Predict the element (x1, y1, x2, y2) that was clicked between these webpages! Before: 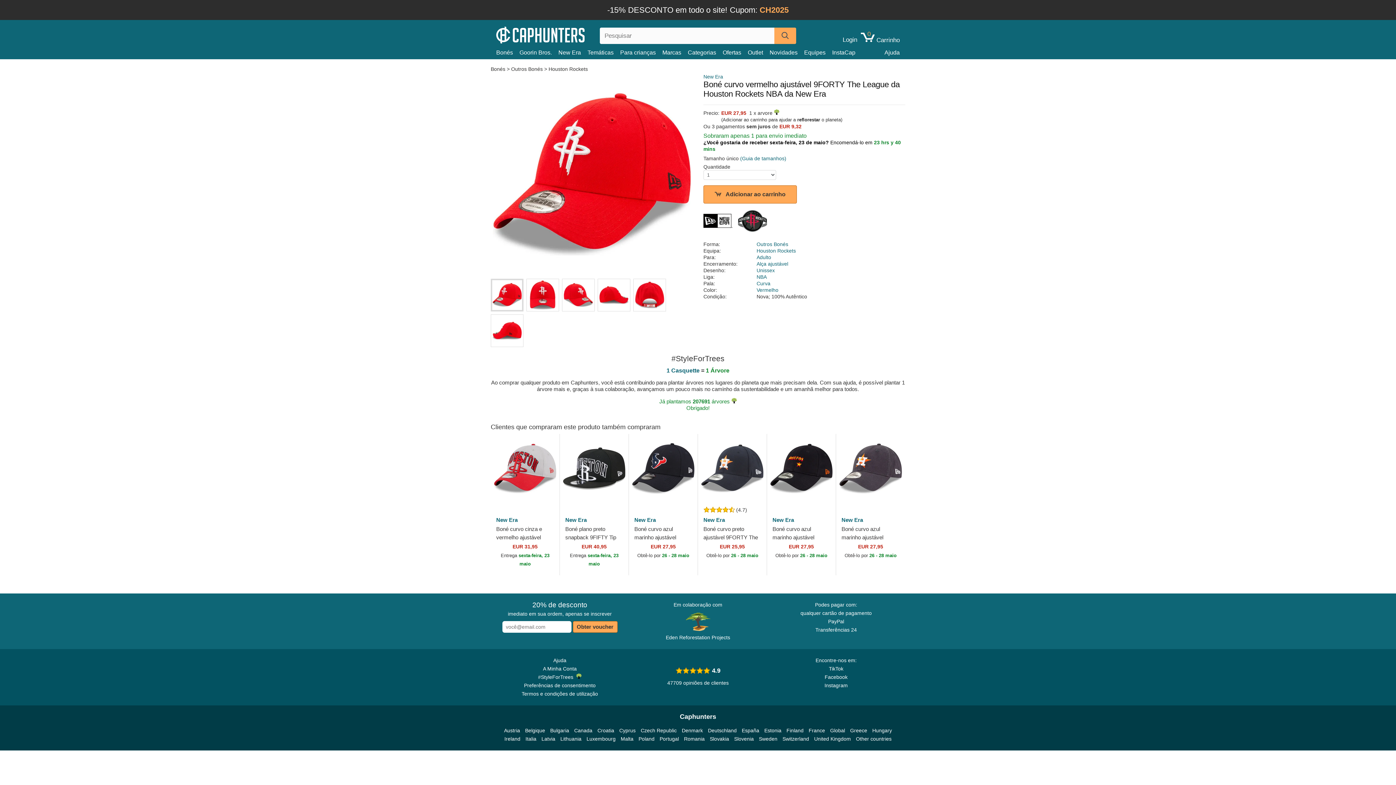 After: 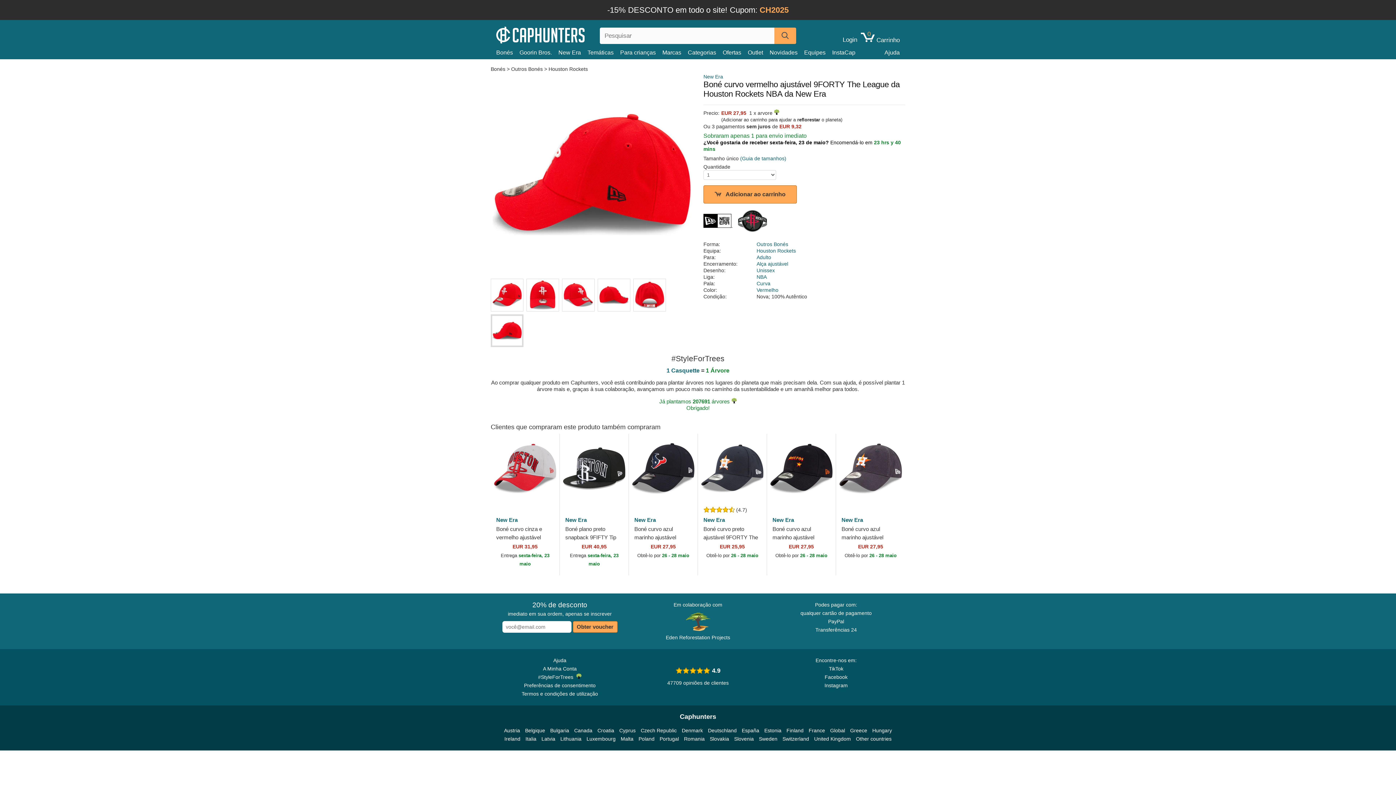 Action: bbox: (491, 314, 523, 346)